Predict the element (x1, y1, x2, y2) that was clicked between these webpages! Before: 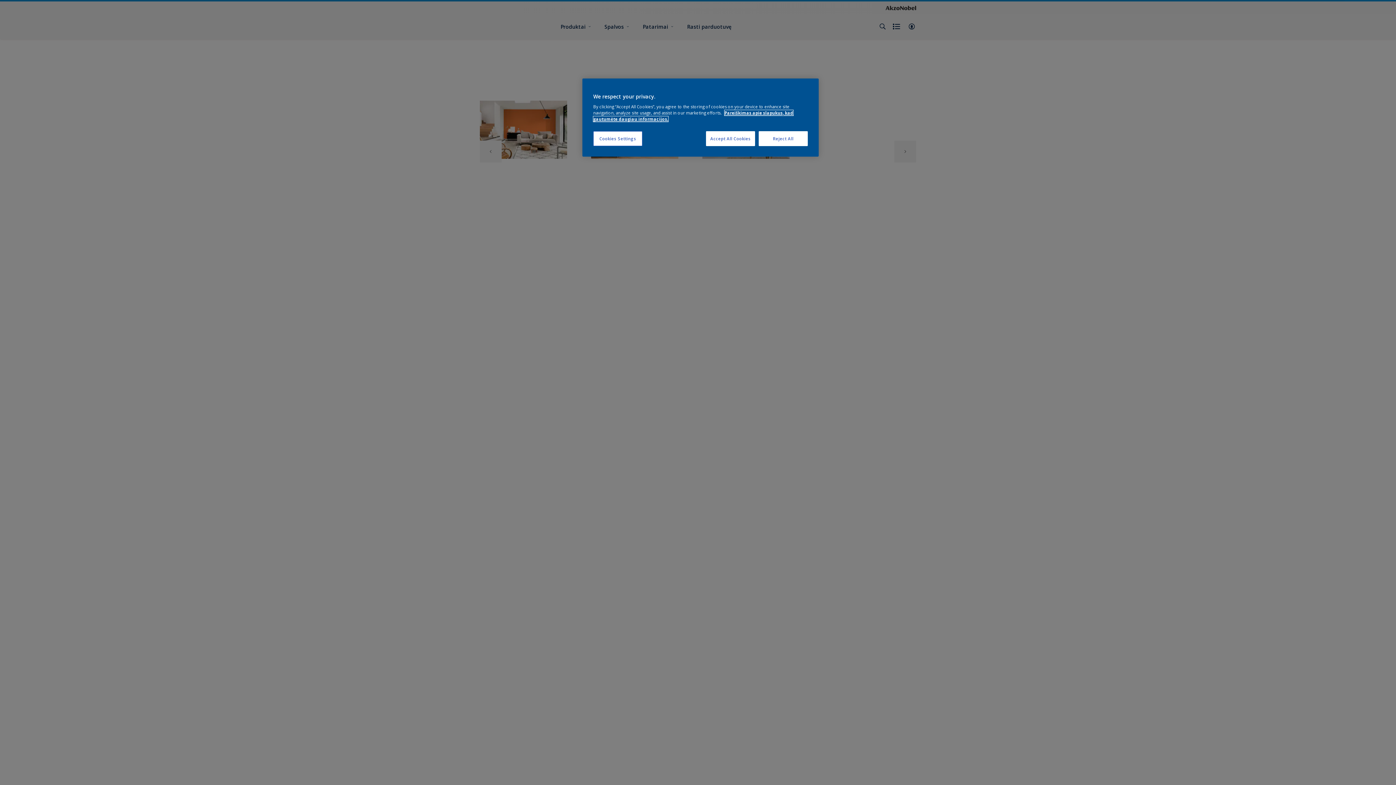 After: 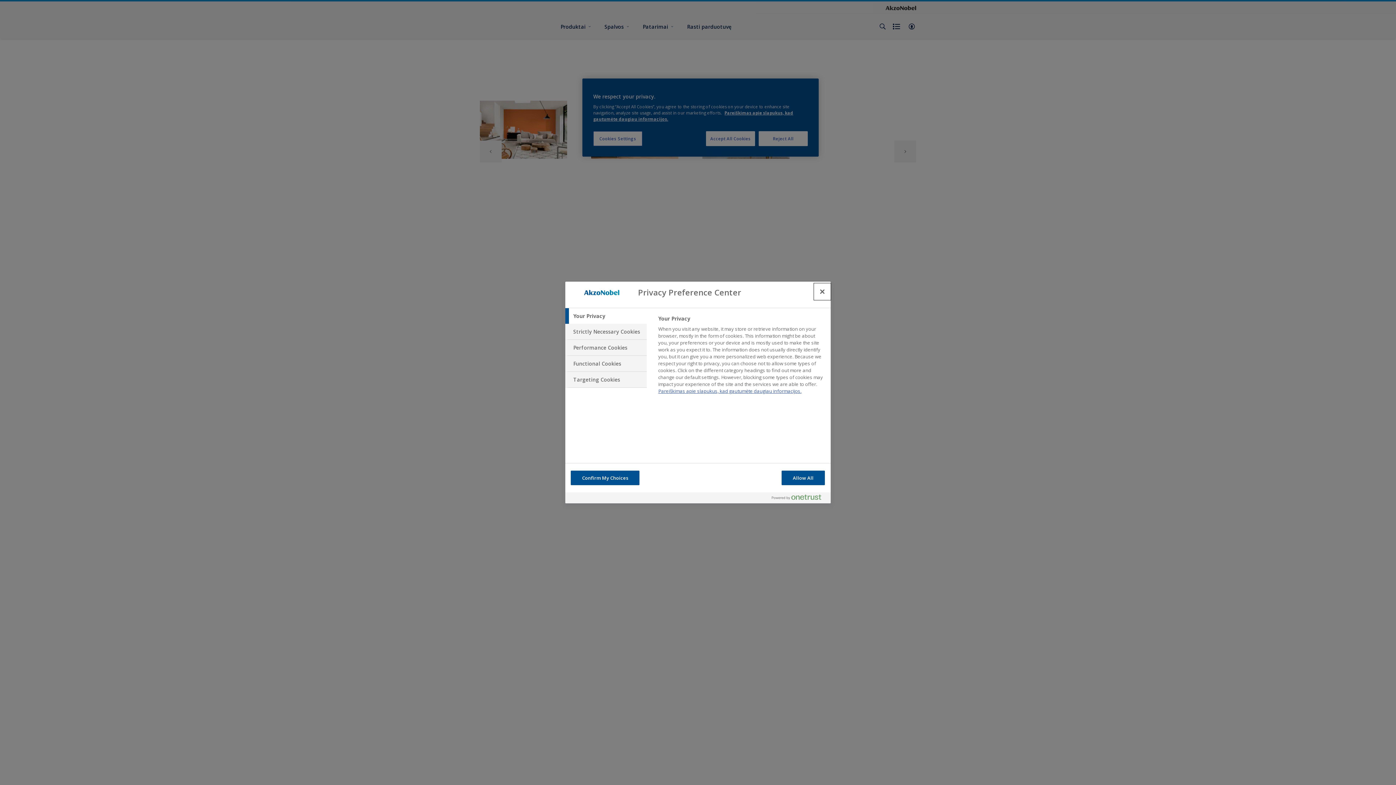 Action: label: Cookies Settings bbox: (593, 131, 642, 146)